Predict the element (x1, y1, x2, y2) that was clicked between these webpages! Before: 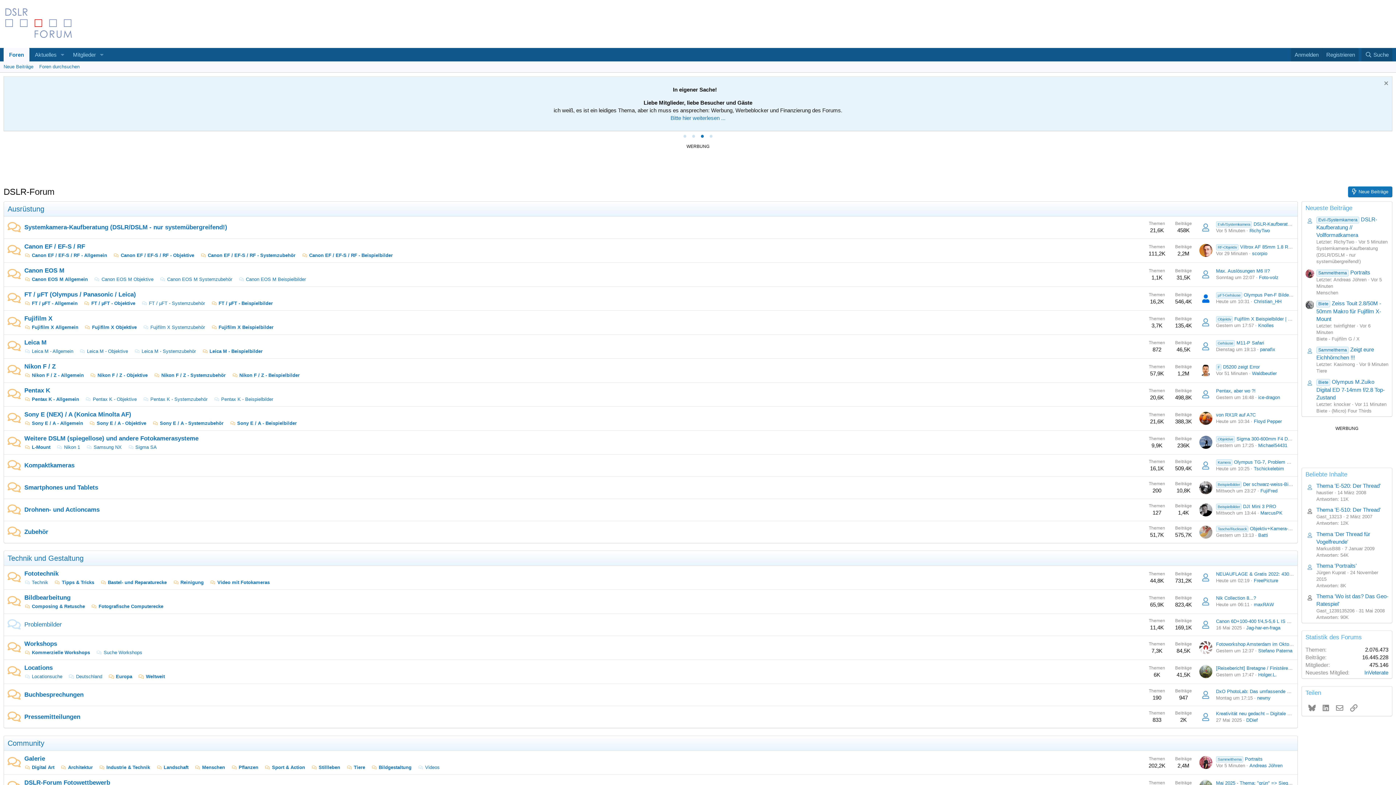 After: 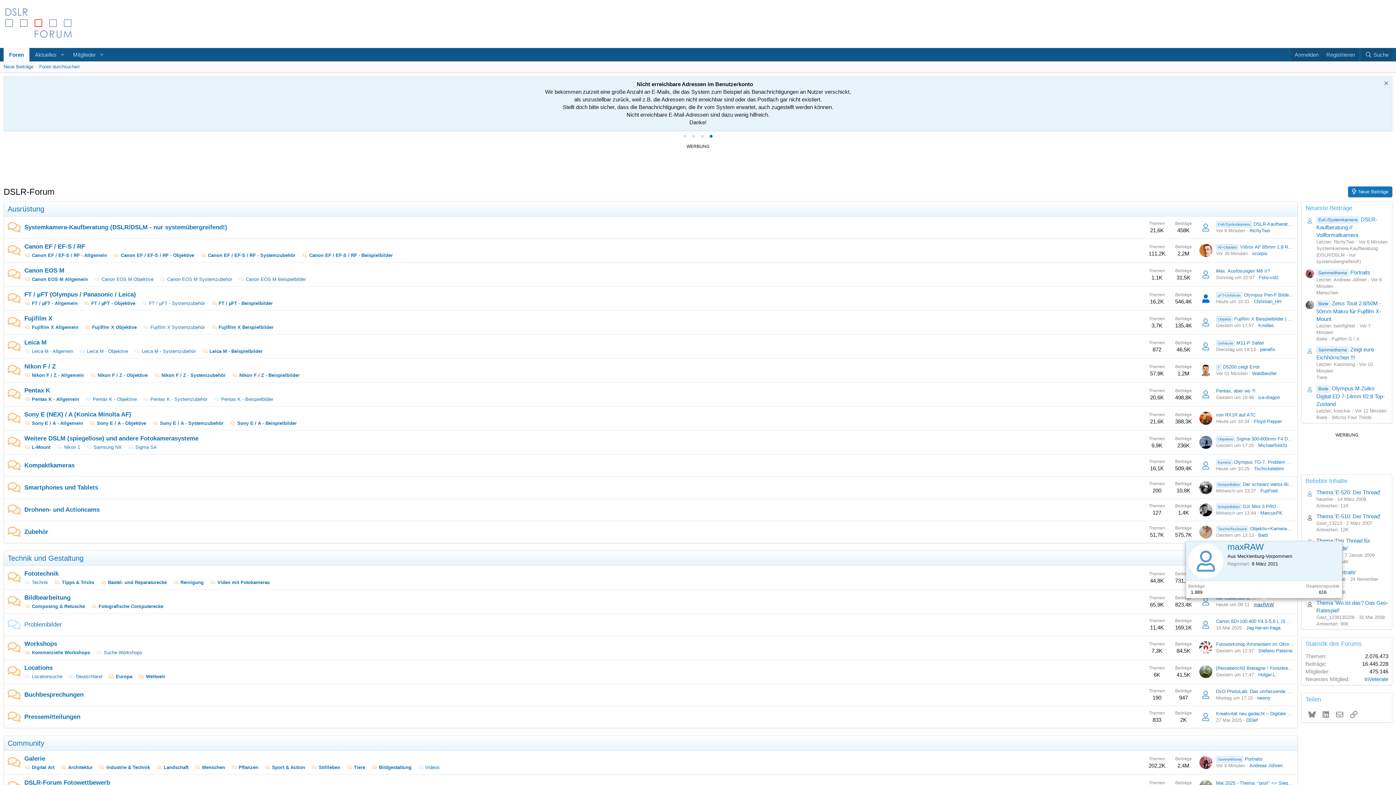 Action: label: maxRAW bbox: (1254, 602, 1274, 607)